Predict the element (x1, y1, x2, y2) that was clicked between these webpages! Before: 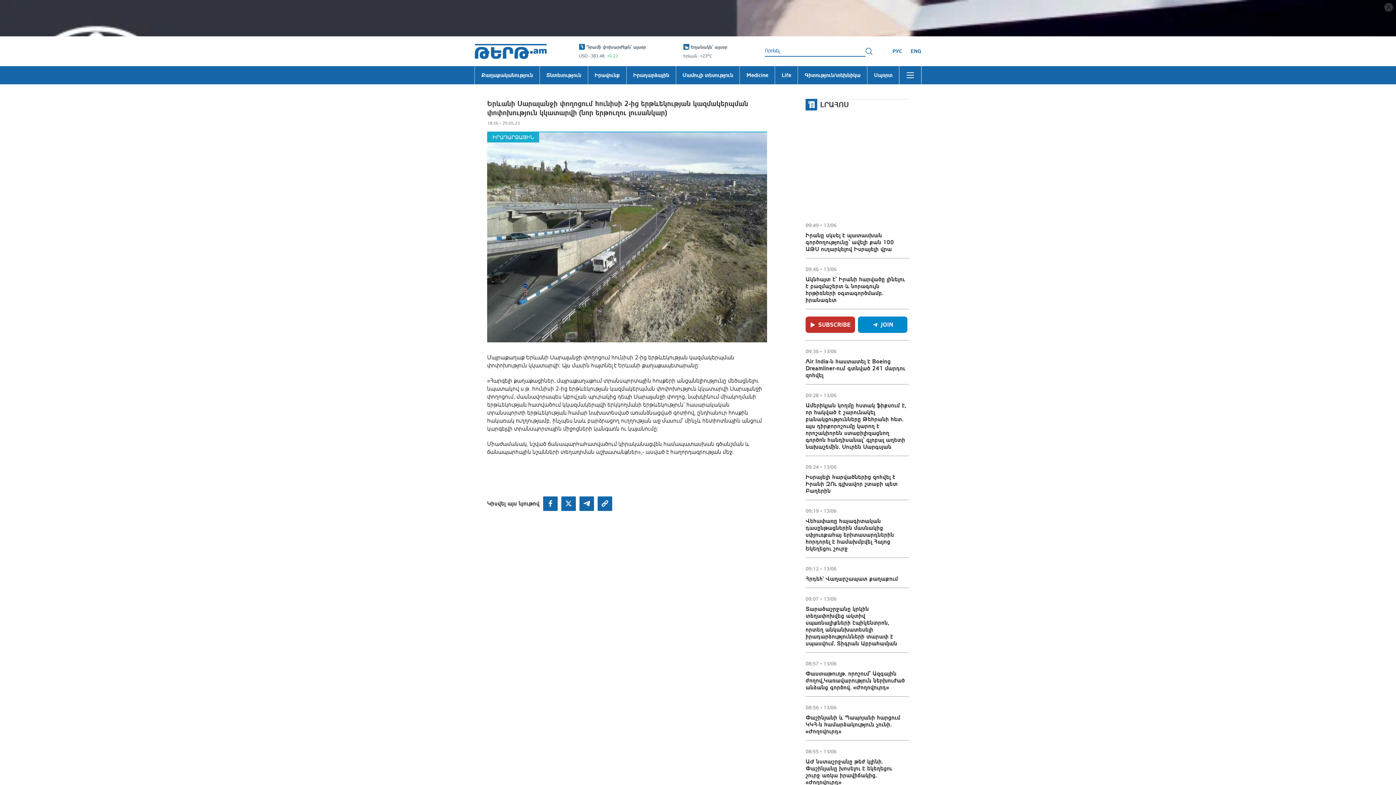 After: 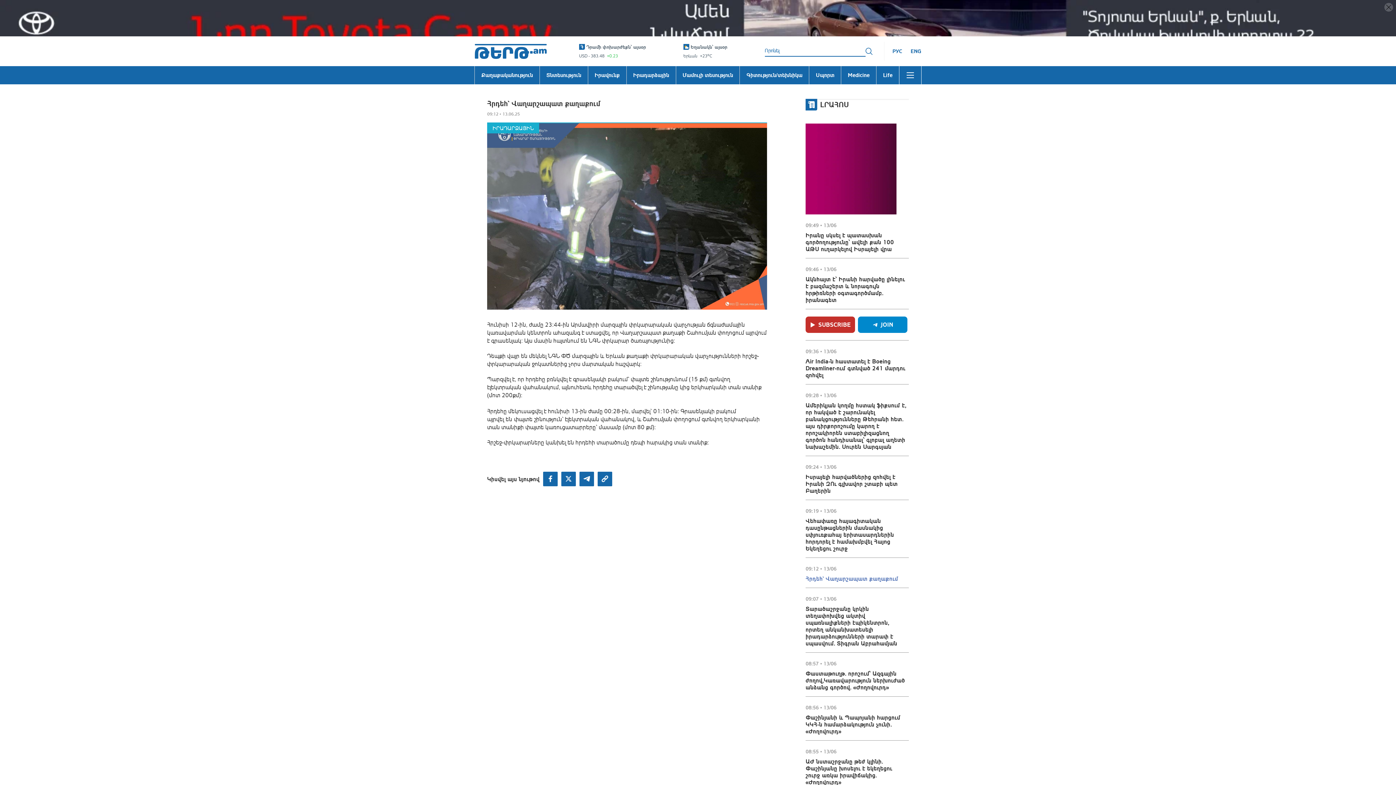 Action: bbox: (805, 440, 907, 454) label: Հրդեհ` Վաղարշապատ քաղաքում